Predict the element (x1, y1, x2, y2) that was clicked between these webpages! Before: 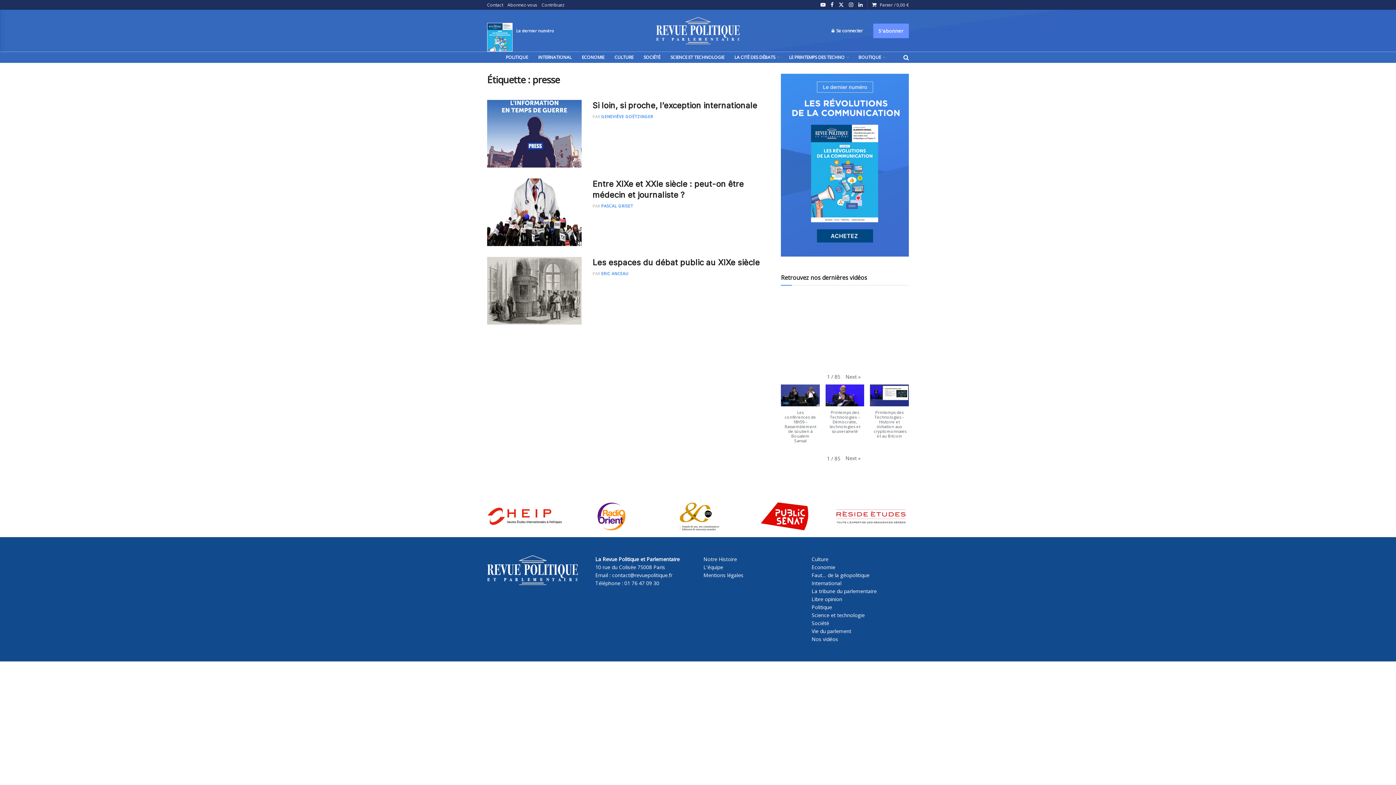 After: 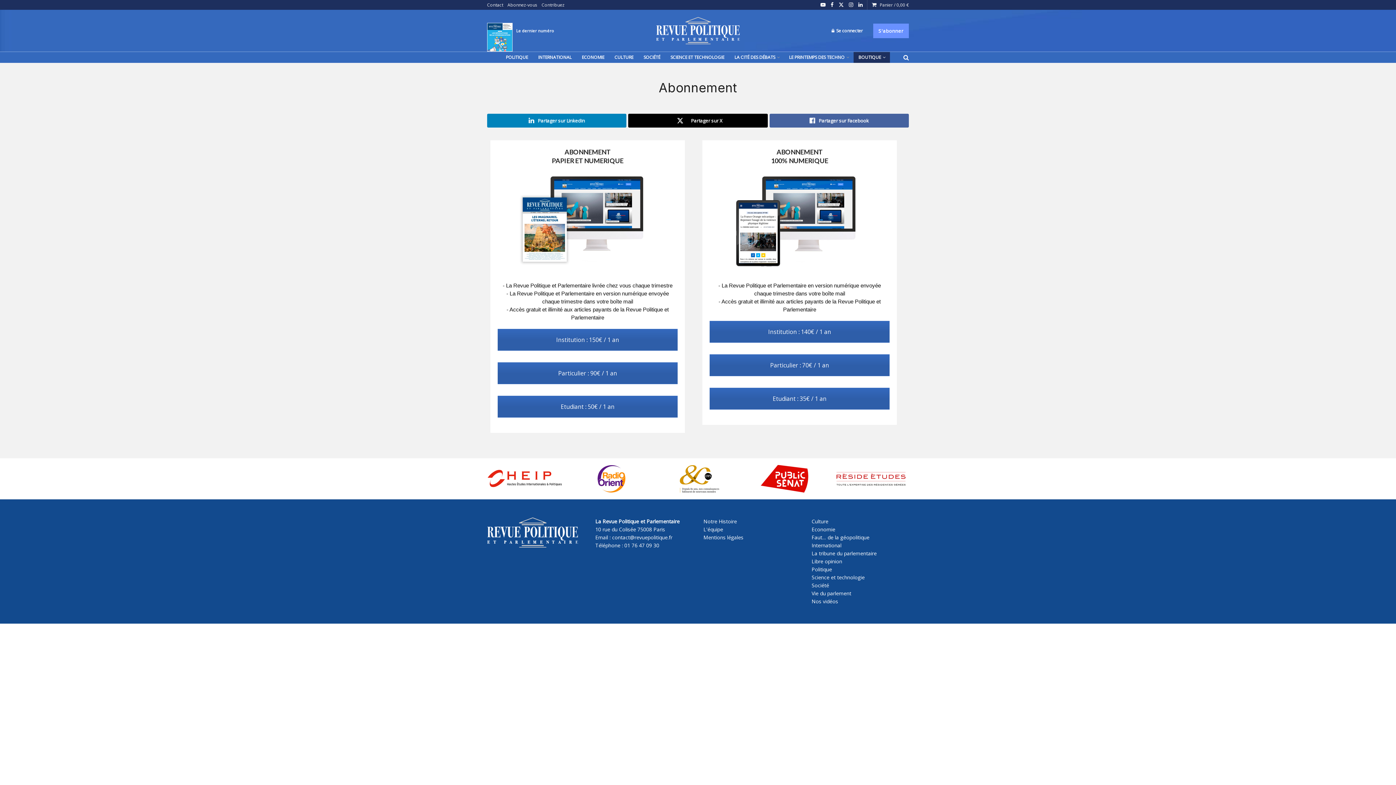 Action: bbox: (873, 23, 909, 38) label: S'abonner